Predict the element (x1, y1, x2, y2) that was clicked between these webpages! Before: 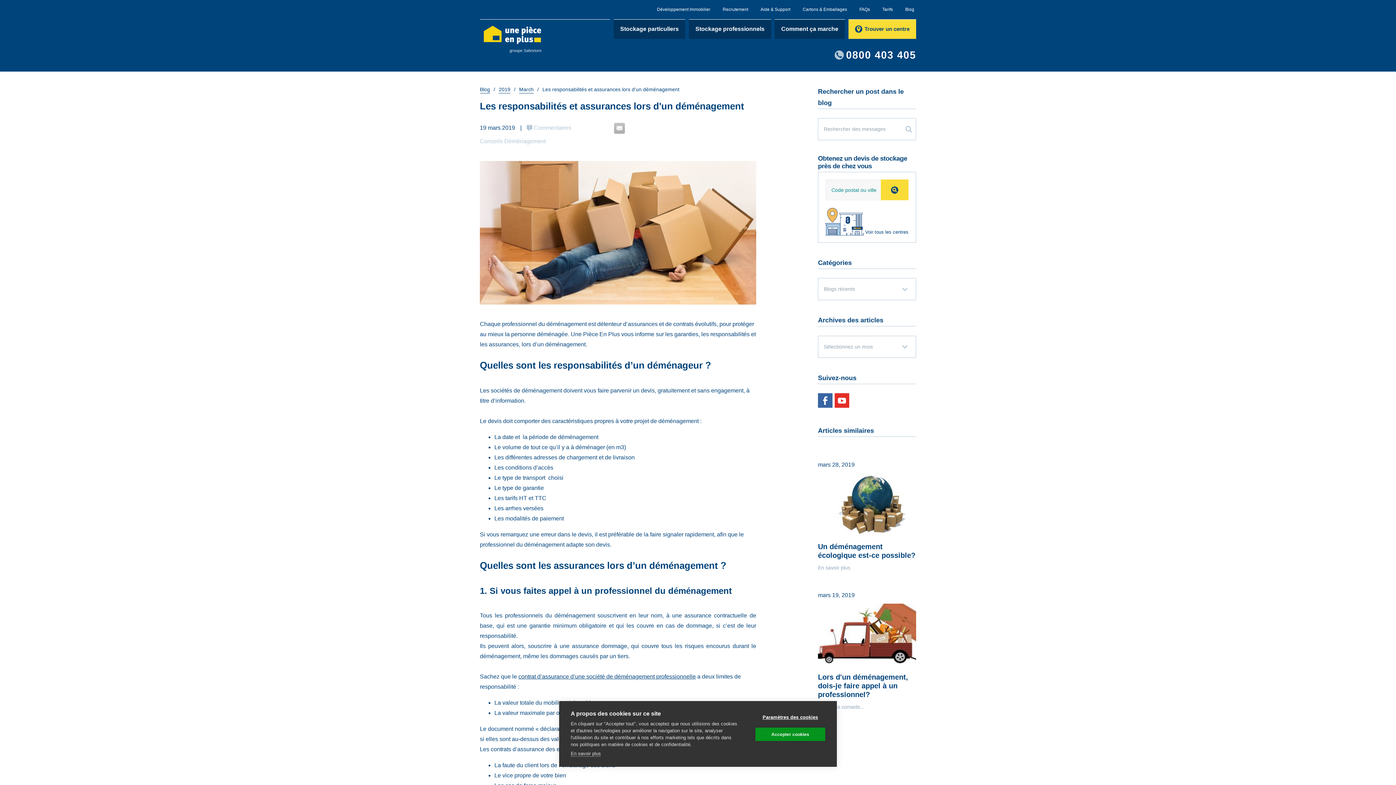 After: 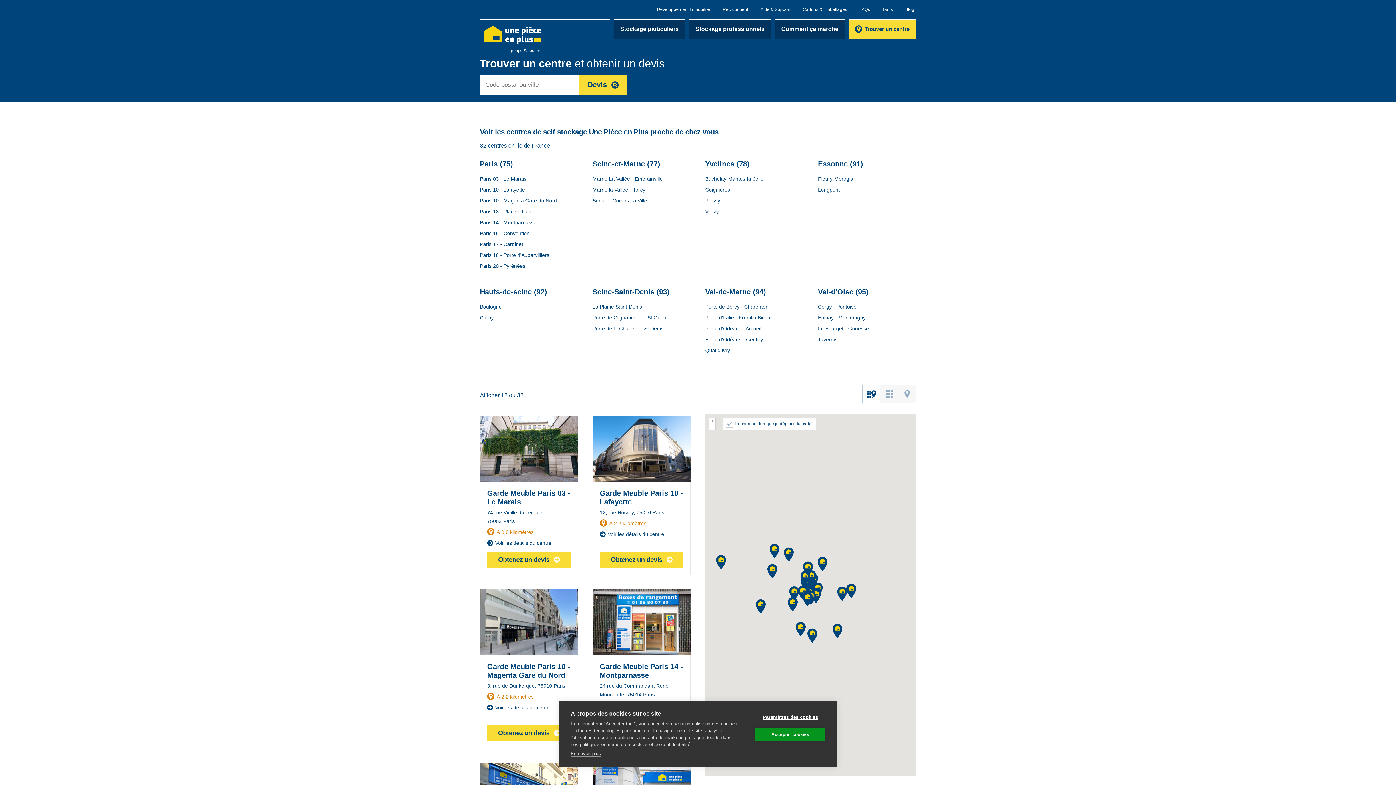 Action: label: Voir tous les centres bbox: (865, 229, 908, 235)